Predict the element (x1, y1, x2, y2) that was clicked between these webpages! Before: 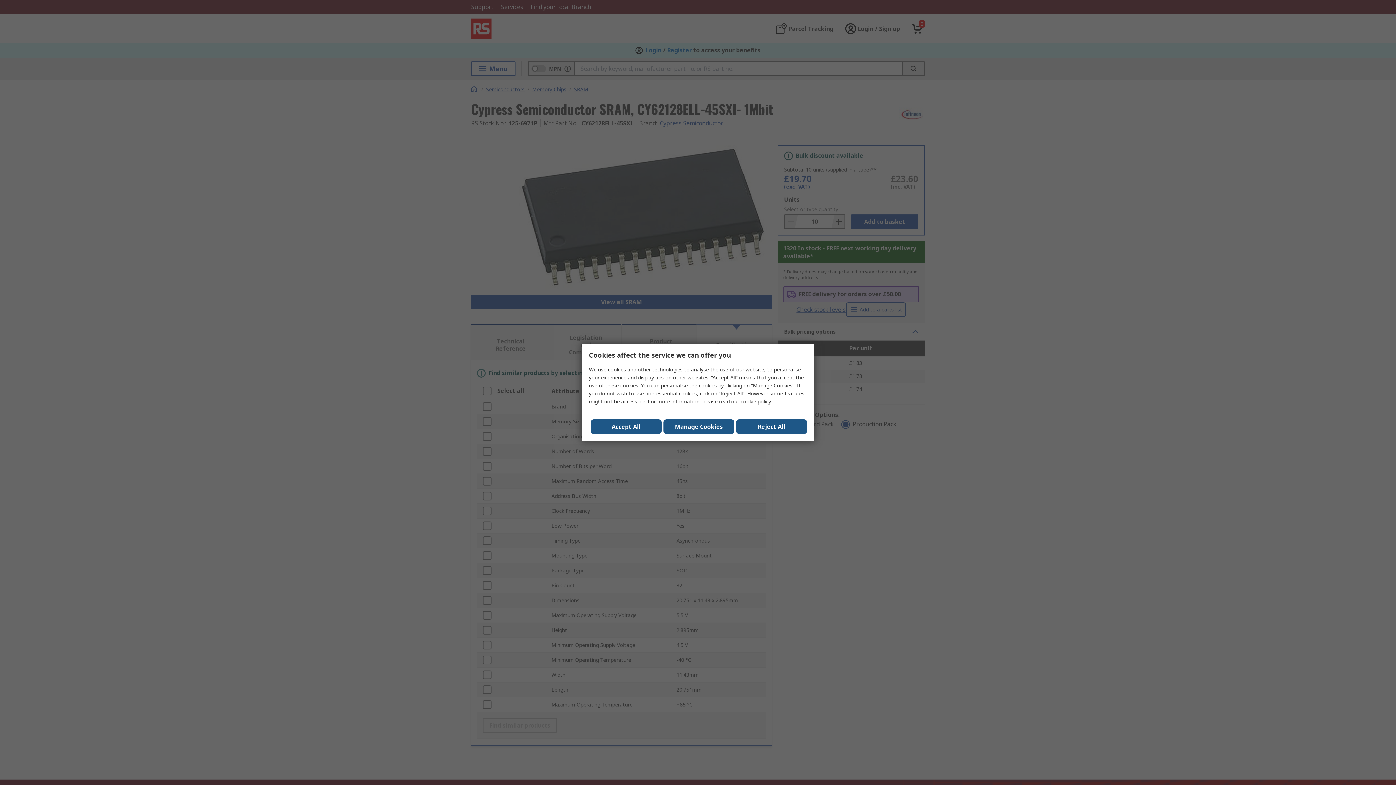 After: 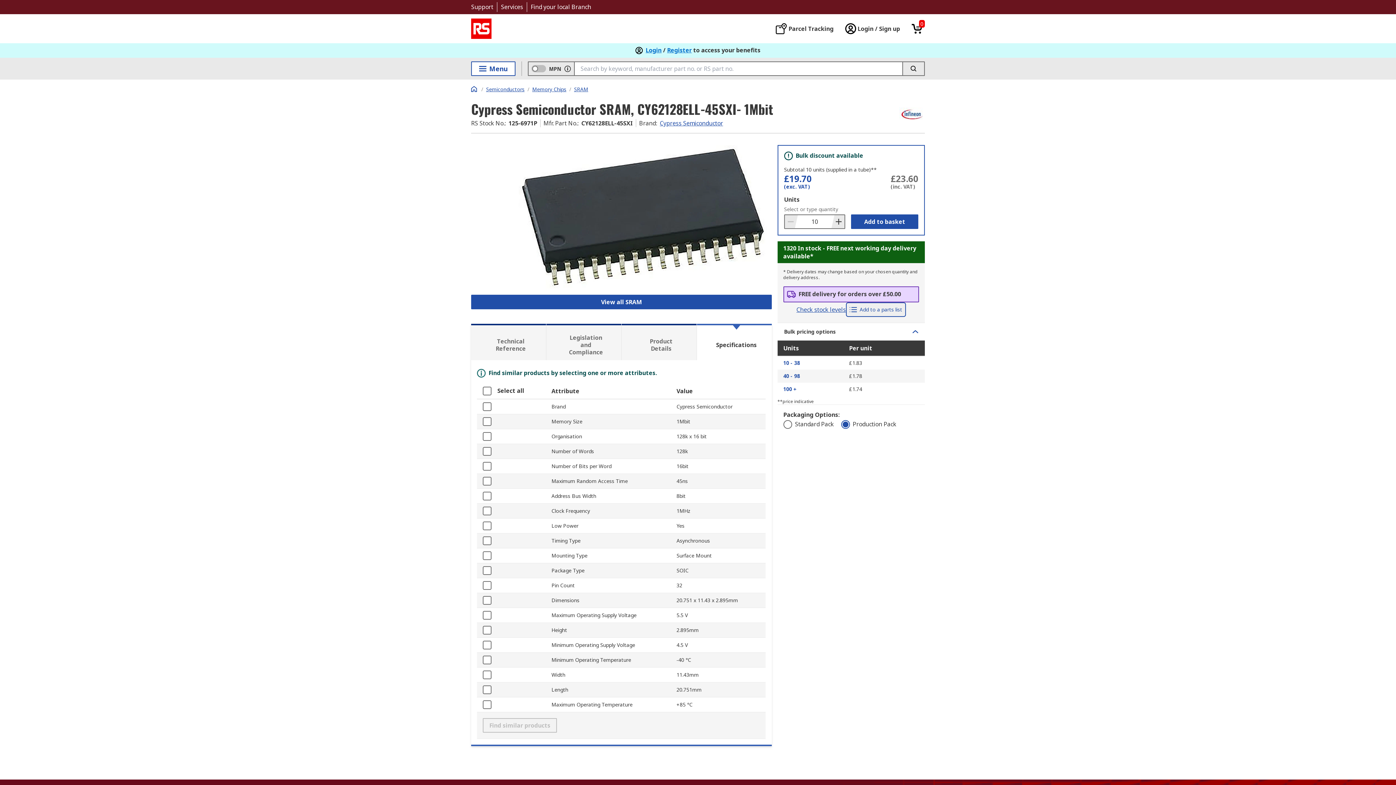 Action: label: Reject All bbox: (736, 419, 807, 434)